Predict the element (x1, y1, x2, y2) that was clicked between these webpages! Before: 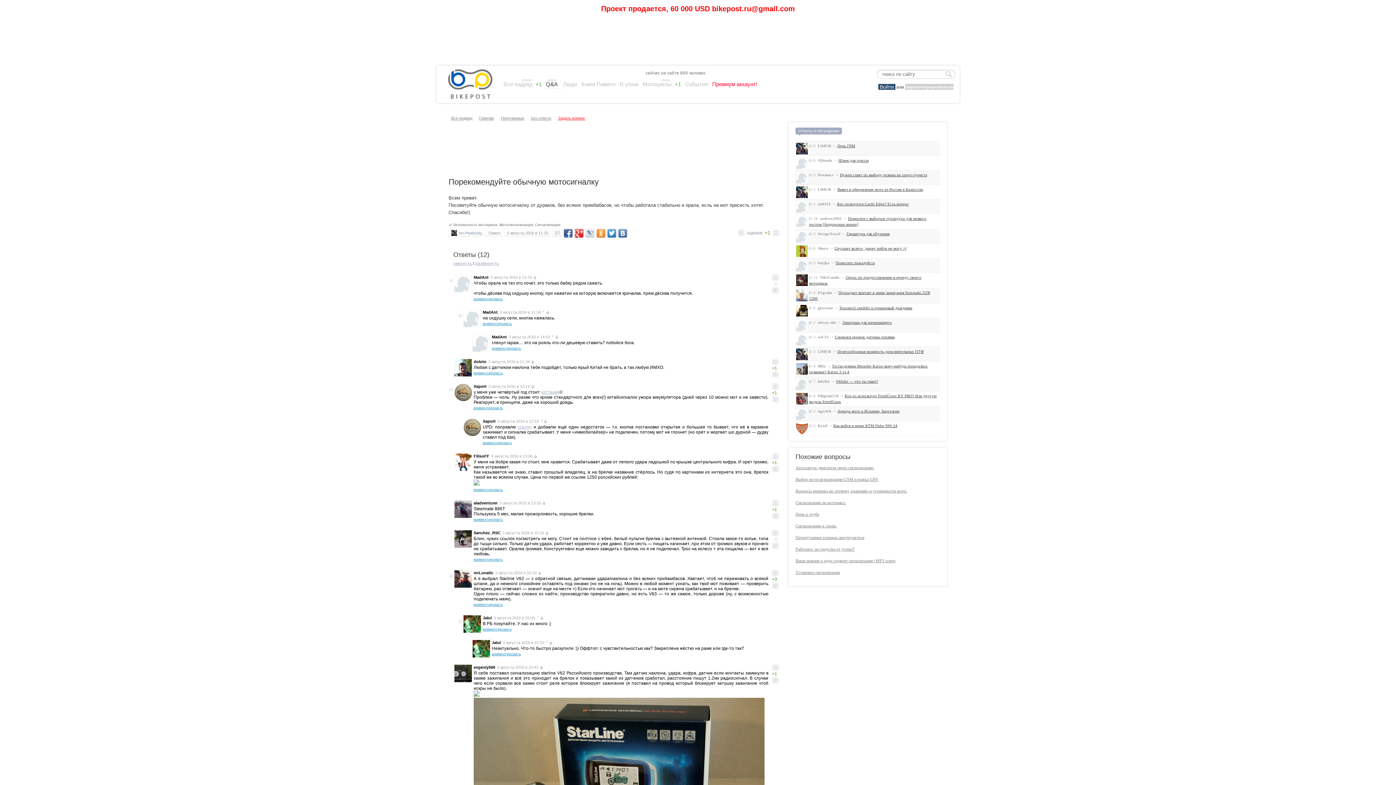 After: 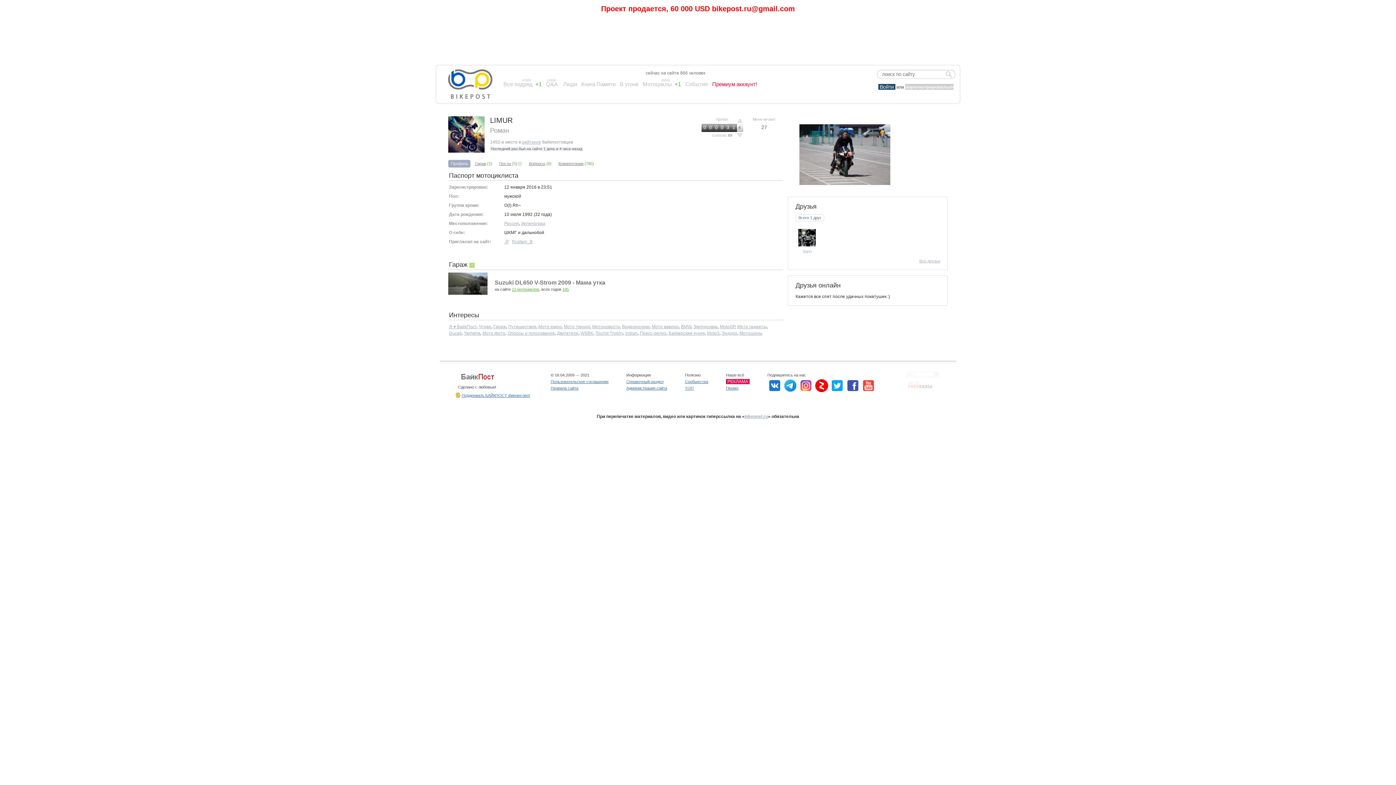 Action: bbox: (816, 349, 831, 353) label: LIMUR